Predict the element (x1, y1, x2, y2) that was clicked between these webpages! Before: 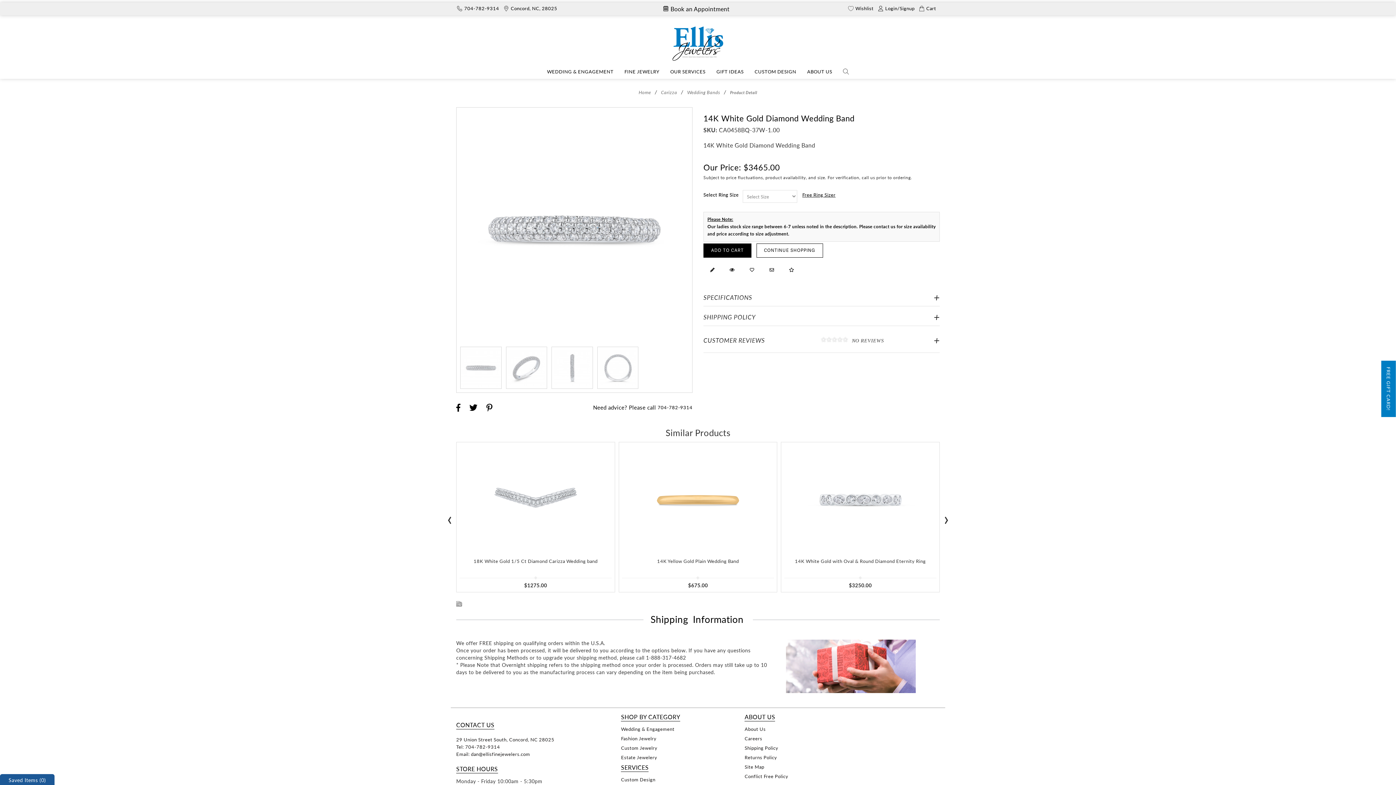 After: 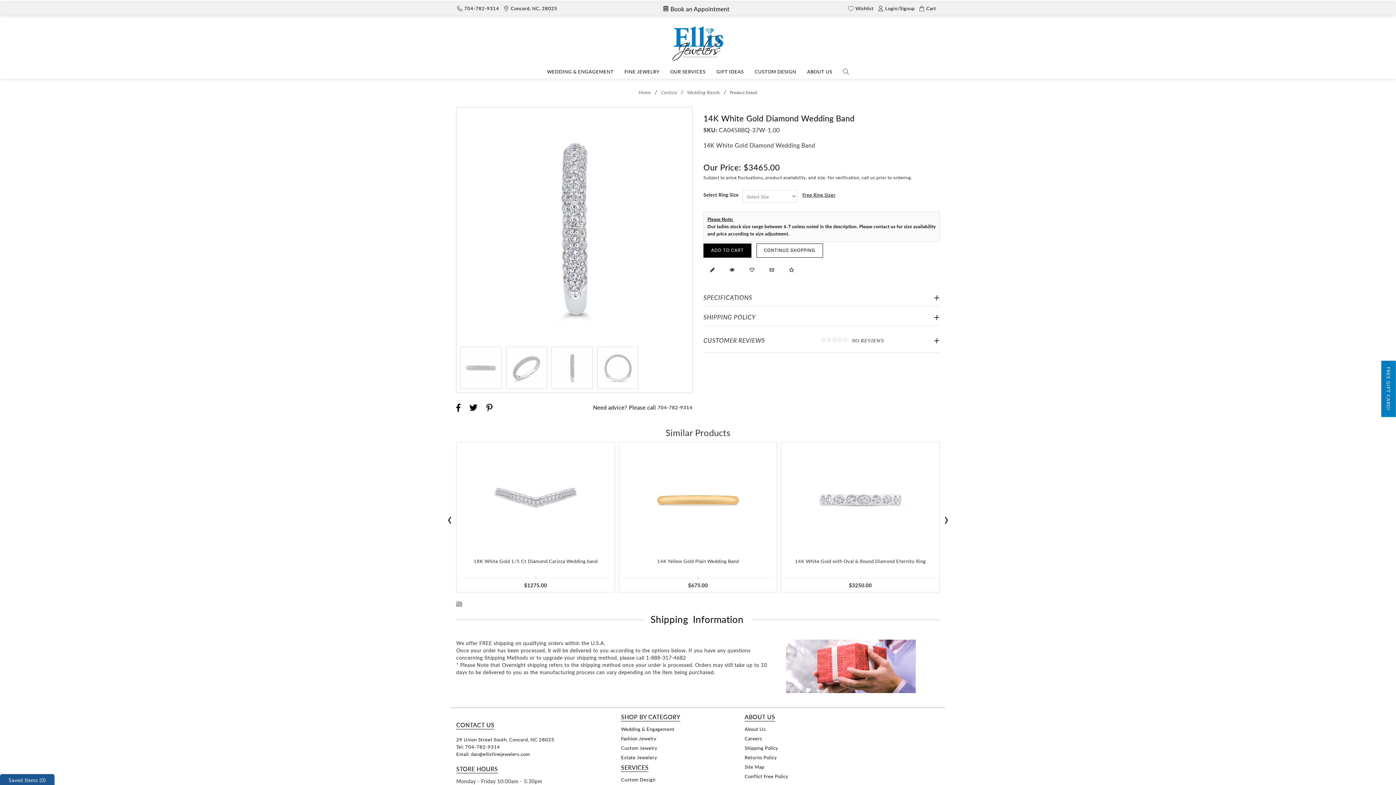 Action: bbox: (551, 346, 593, 388)